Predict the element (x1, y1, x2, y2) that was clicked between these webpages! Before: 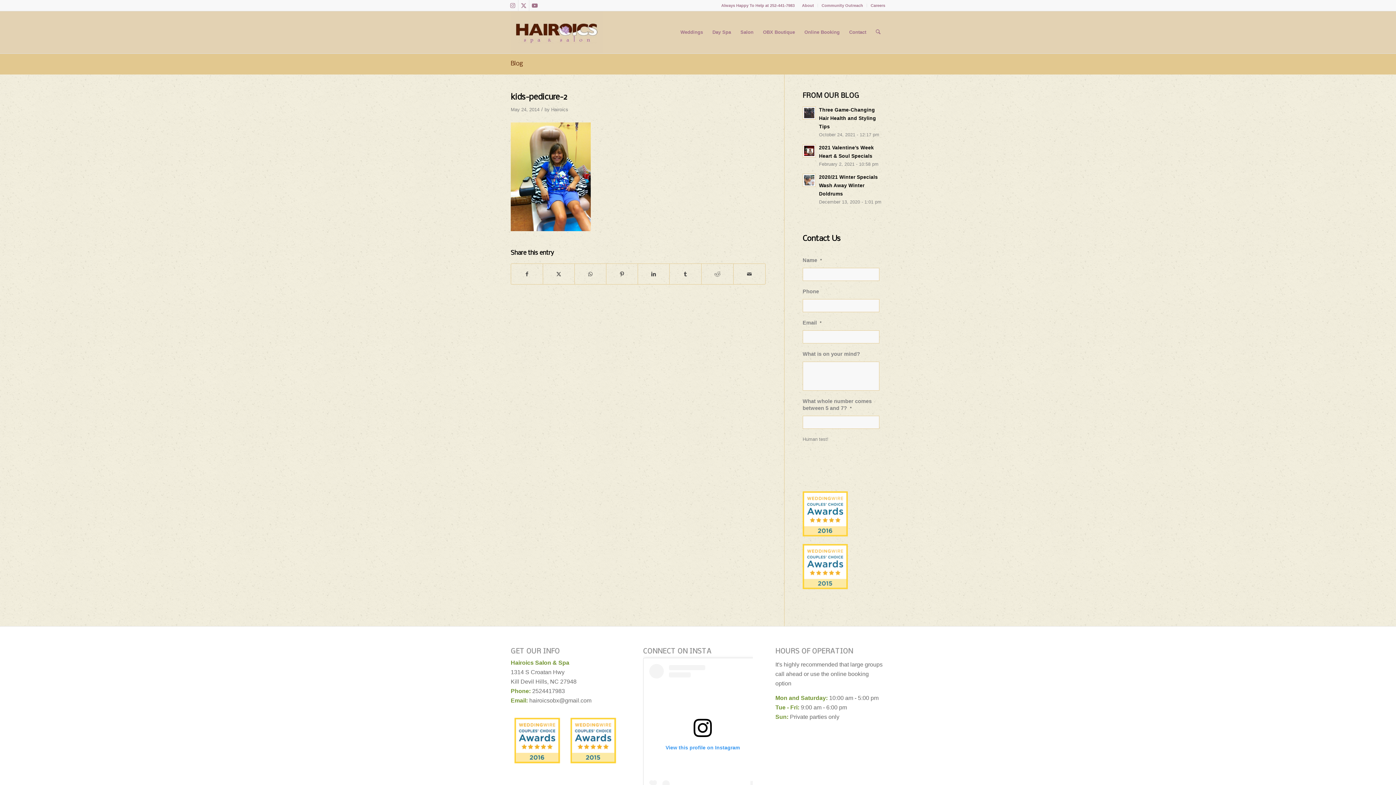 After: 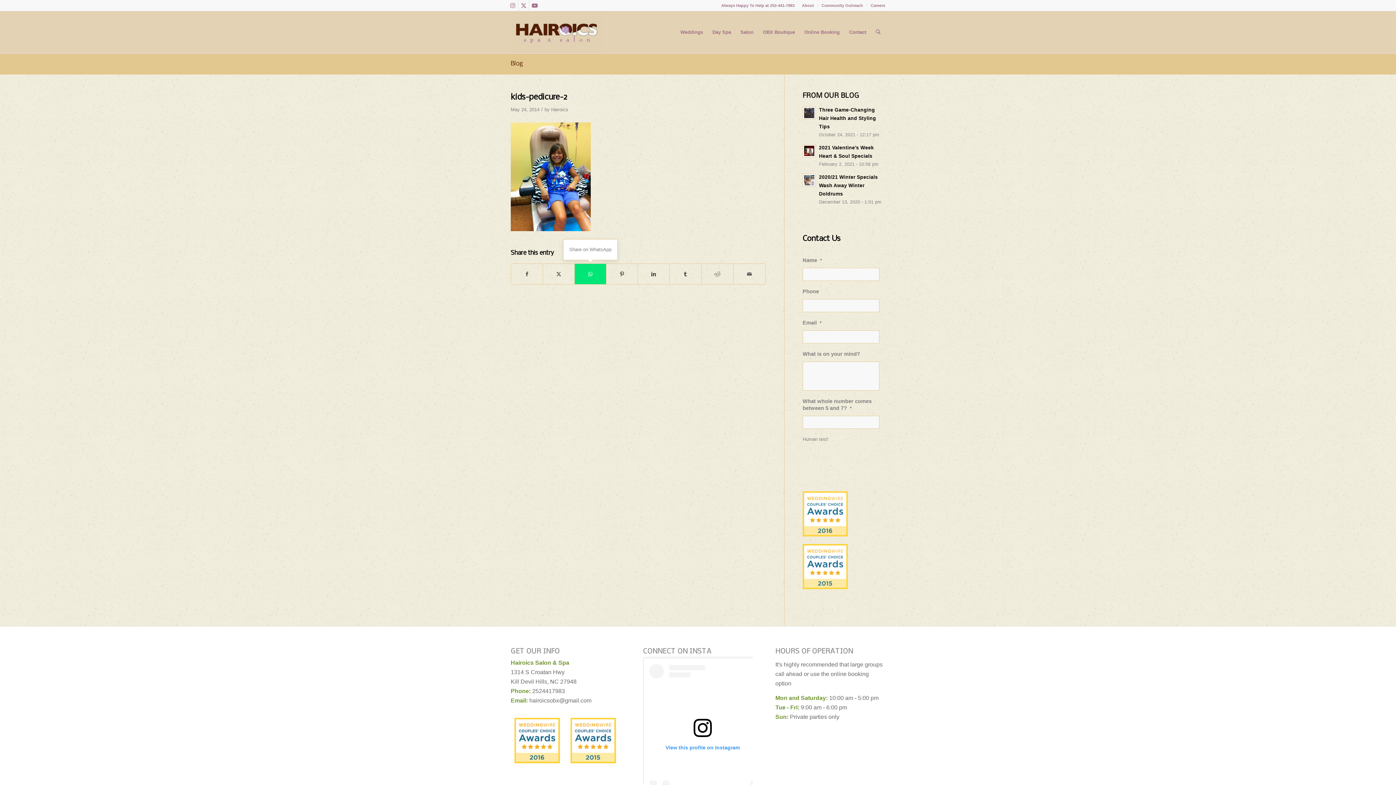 Action: label: Share on WhatsApp bbox: (574, 263, 606, 284)